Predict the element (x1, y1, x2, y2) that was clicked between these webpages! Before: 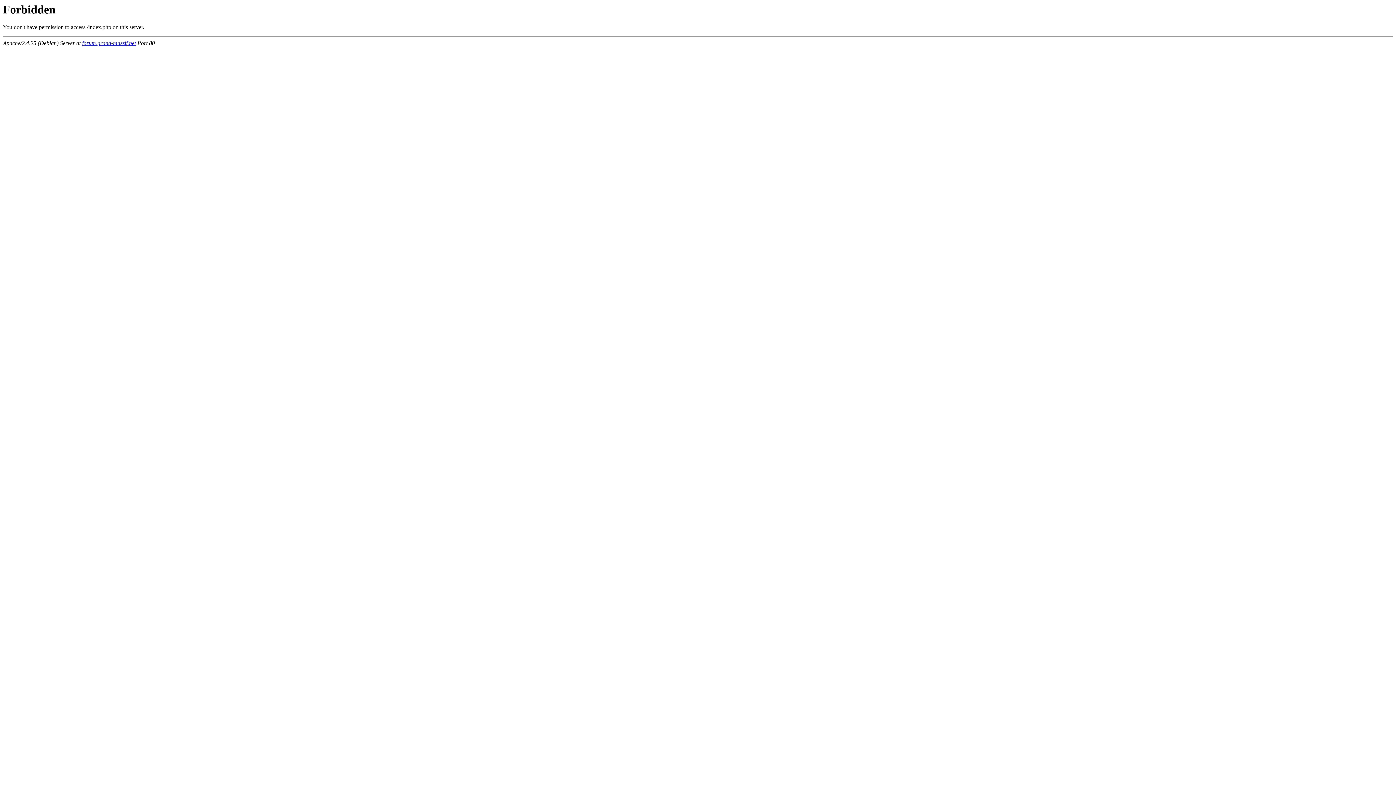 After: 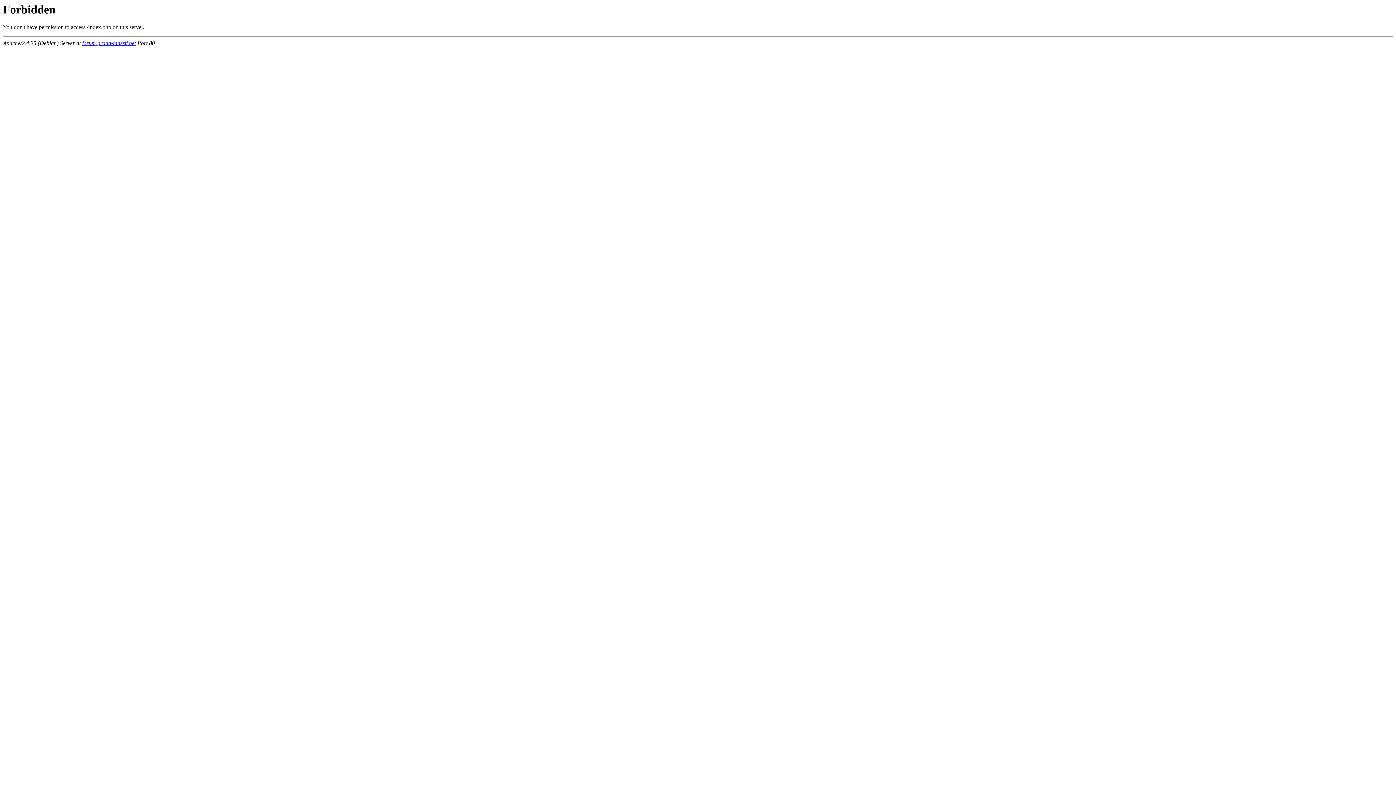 Action: label: forum.grand-massif.net bbox: (82, 40, 136, 46)